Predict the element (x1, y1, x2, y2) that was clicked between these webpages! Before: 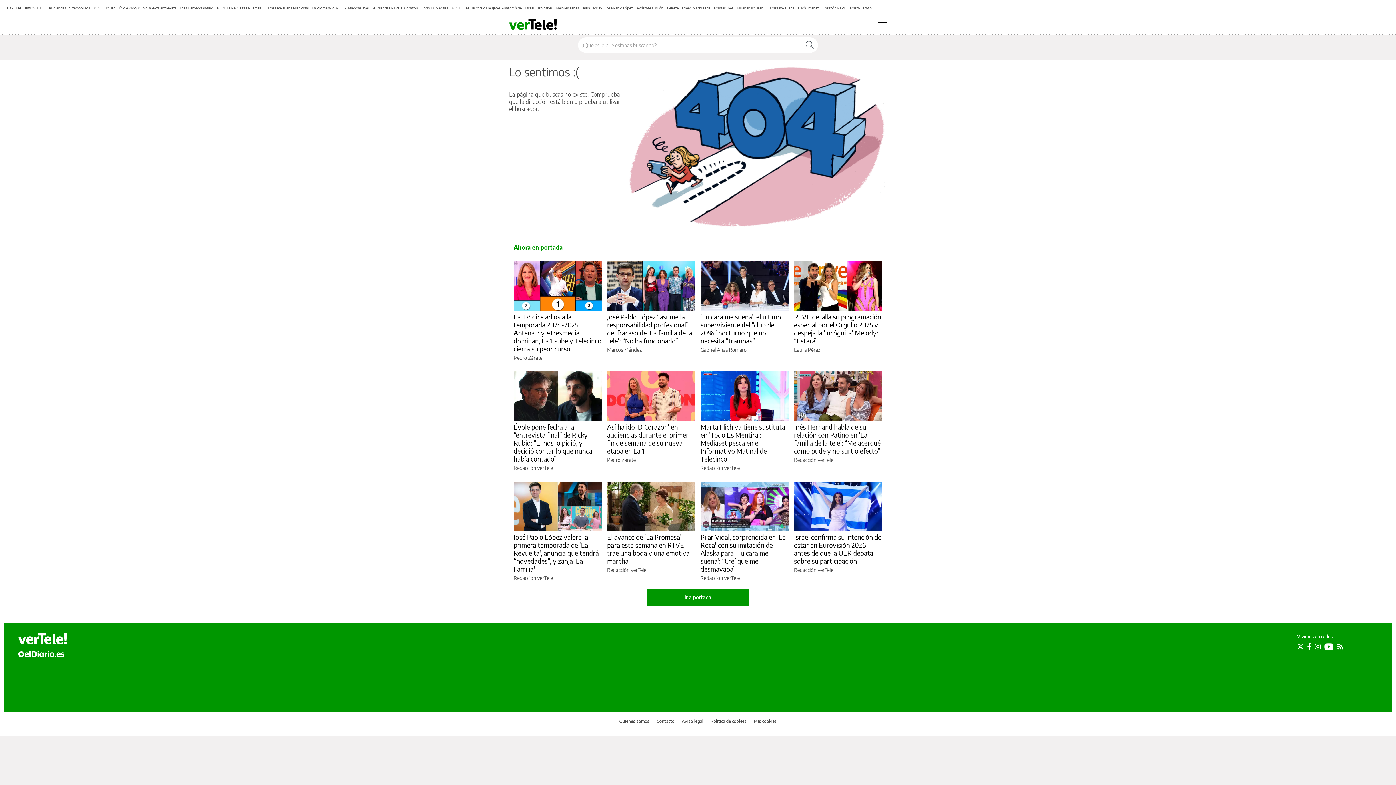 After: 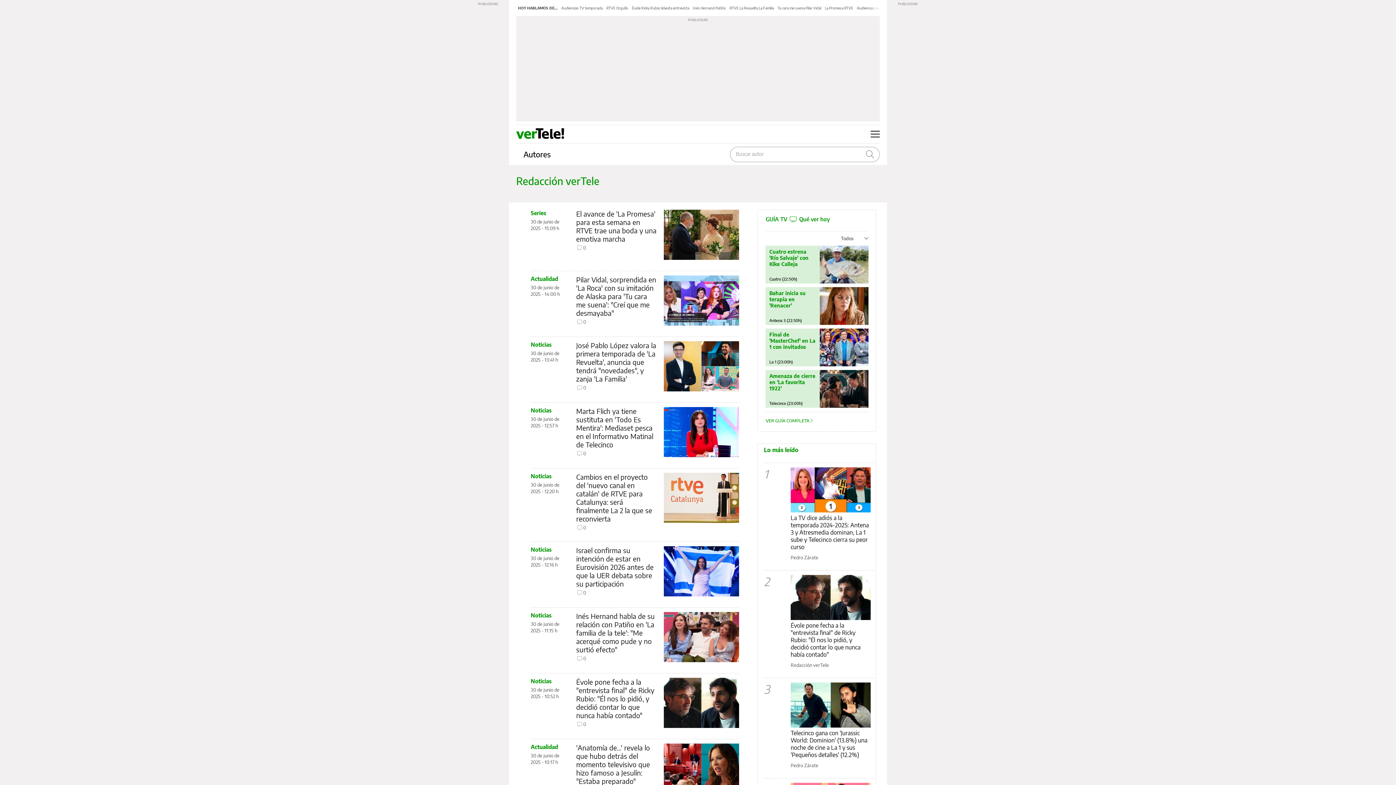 Action: label: Redacción verTele bbox: (700, 465, 740, 471)